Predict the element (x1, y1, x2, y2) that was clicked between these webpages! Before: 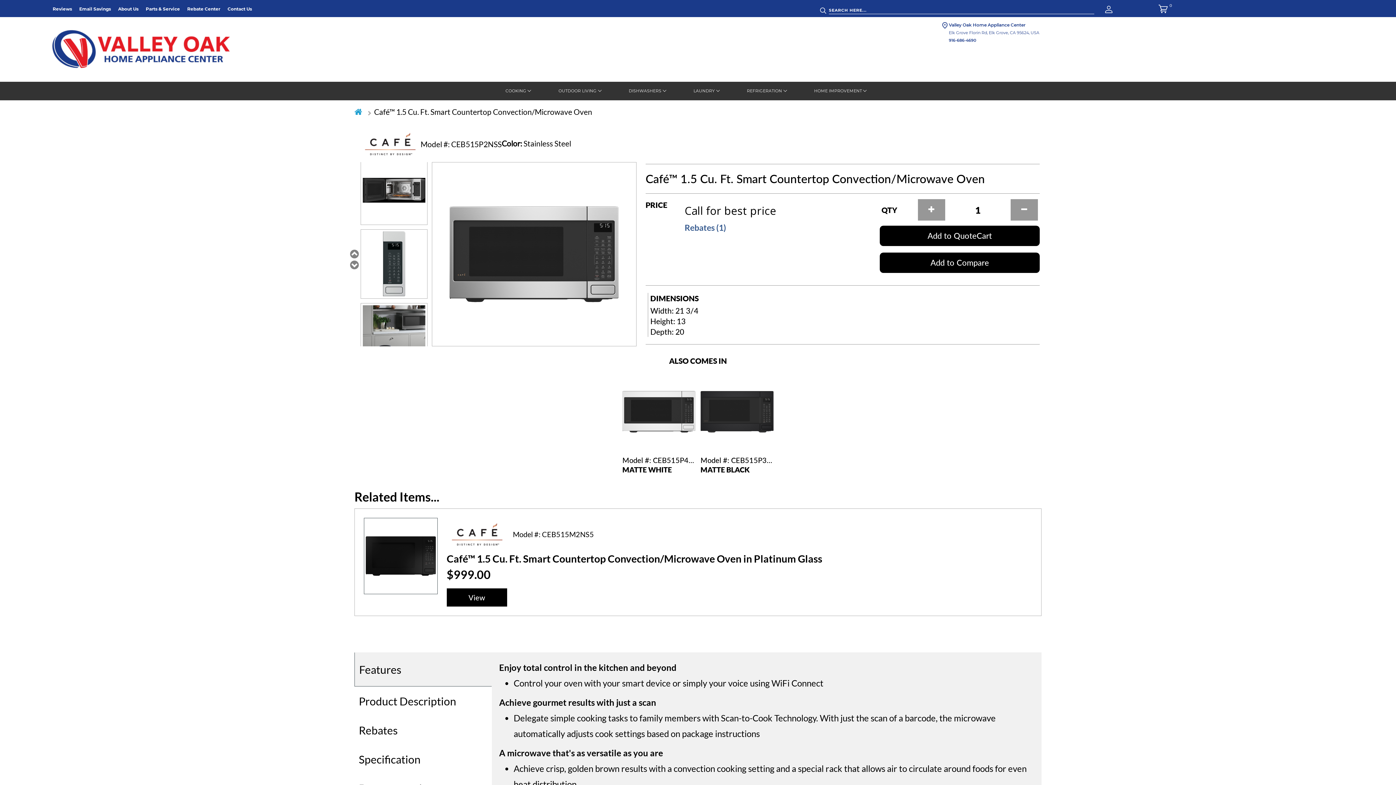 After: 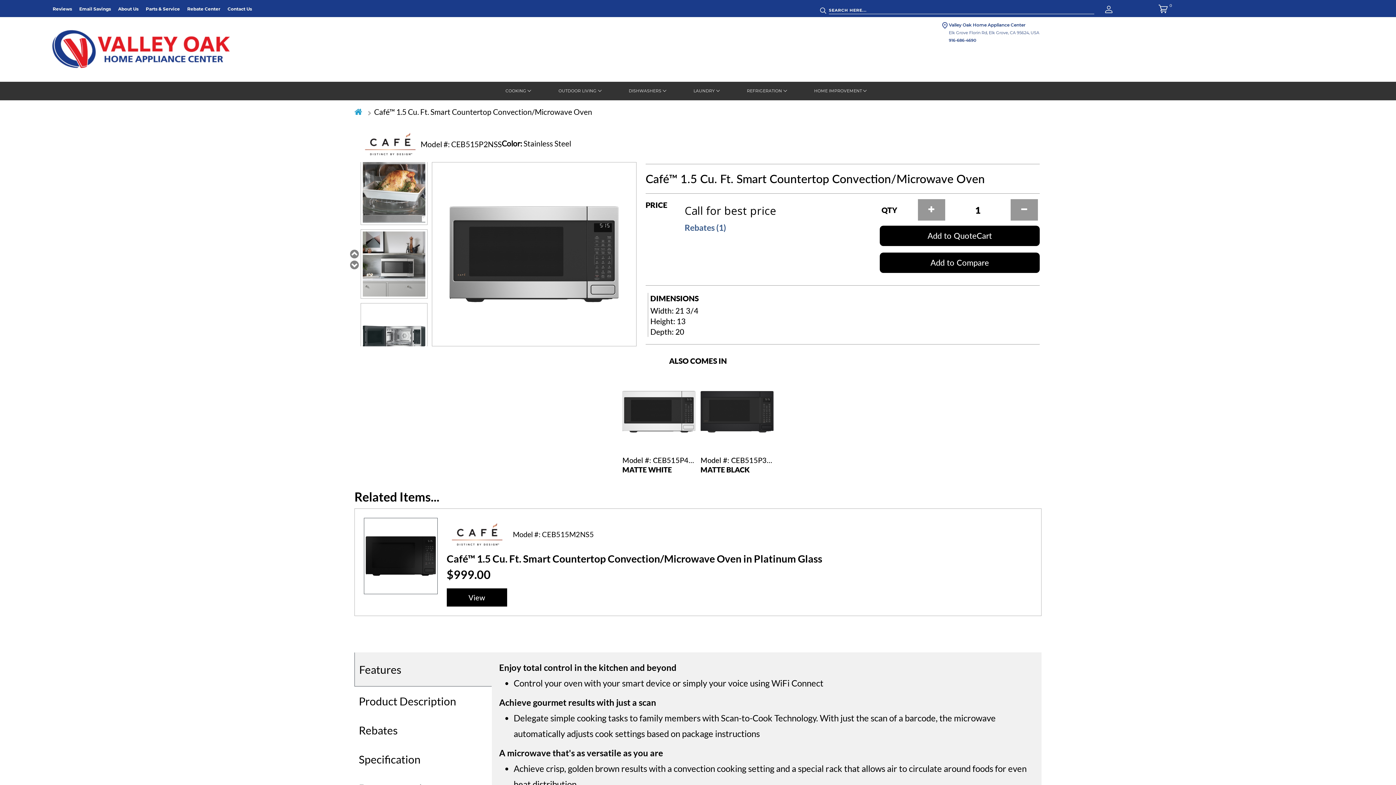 Action: bbox: (1010, 199, 1038, 220)